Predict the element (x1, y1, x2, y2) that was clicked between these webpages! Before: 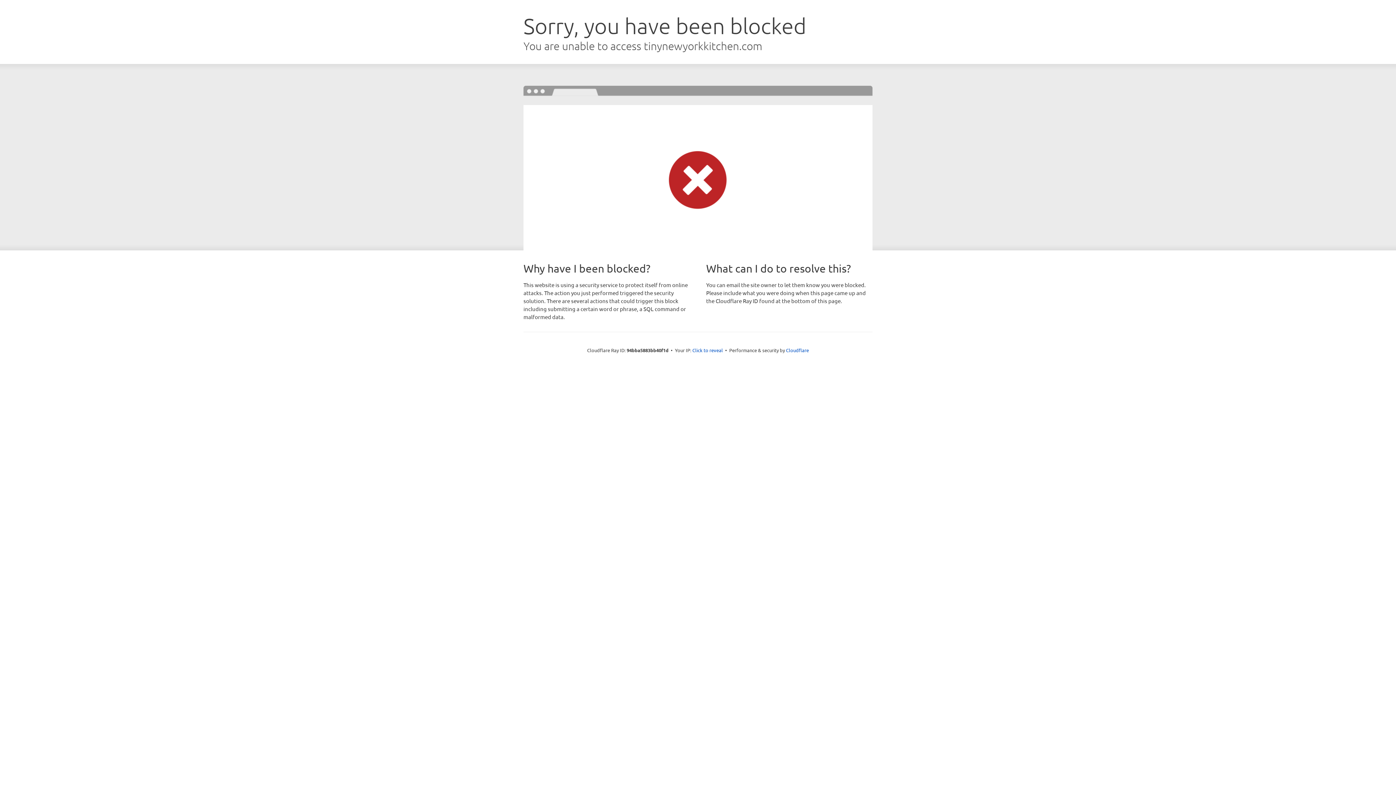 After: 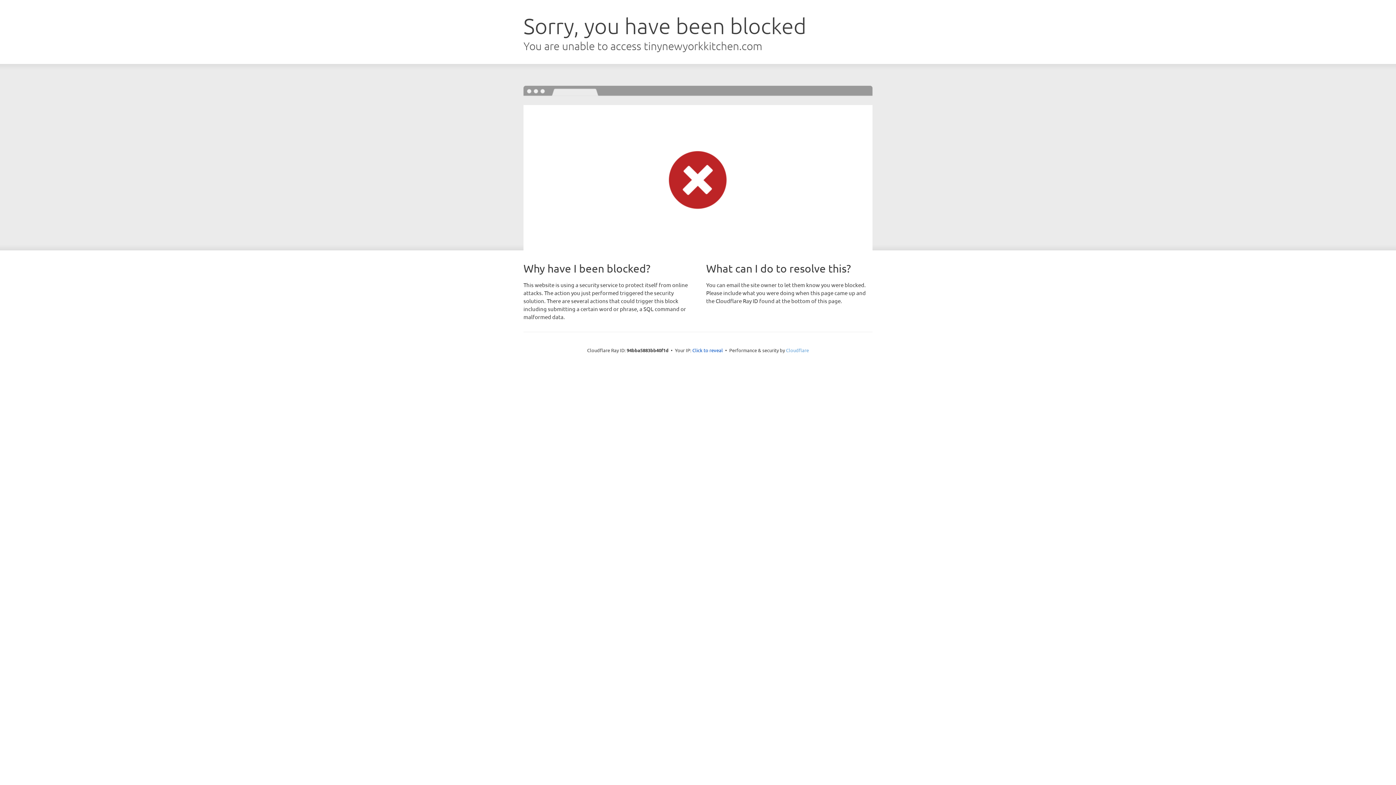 Action: bbox: (786, 347, 809, 353) label: Cloudflare